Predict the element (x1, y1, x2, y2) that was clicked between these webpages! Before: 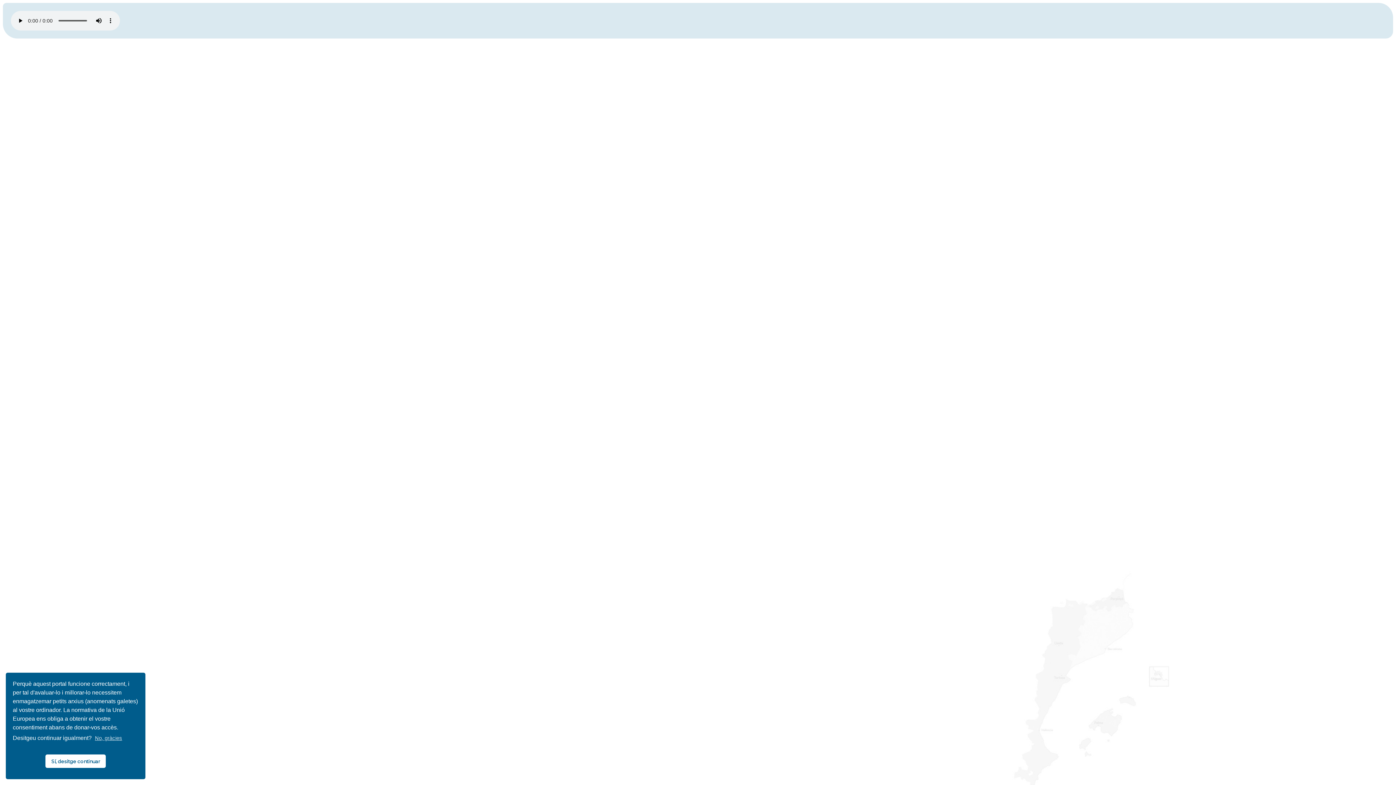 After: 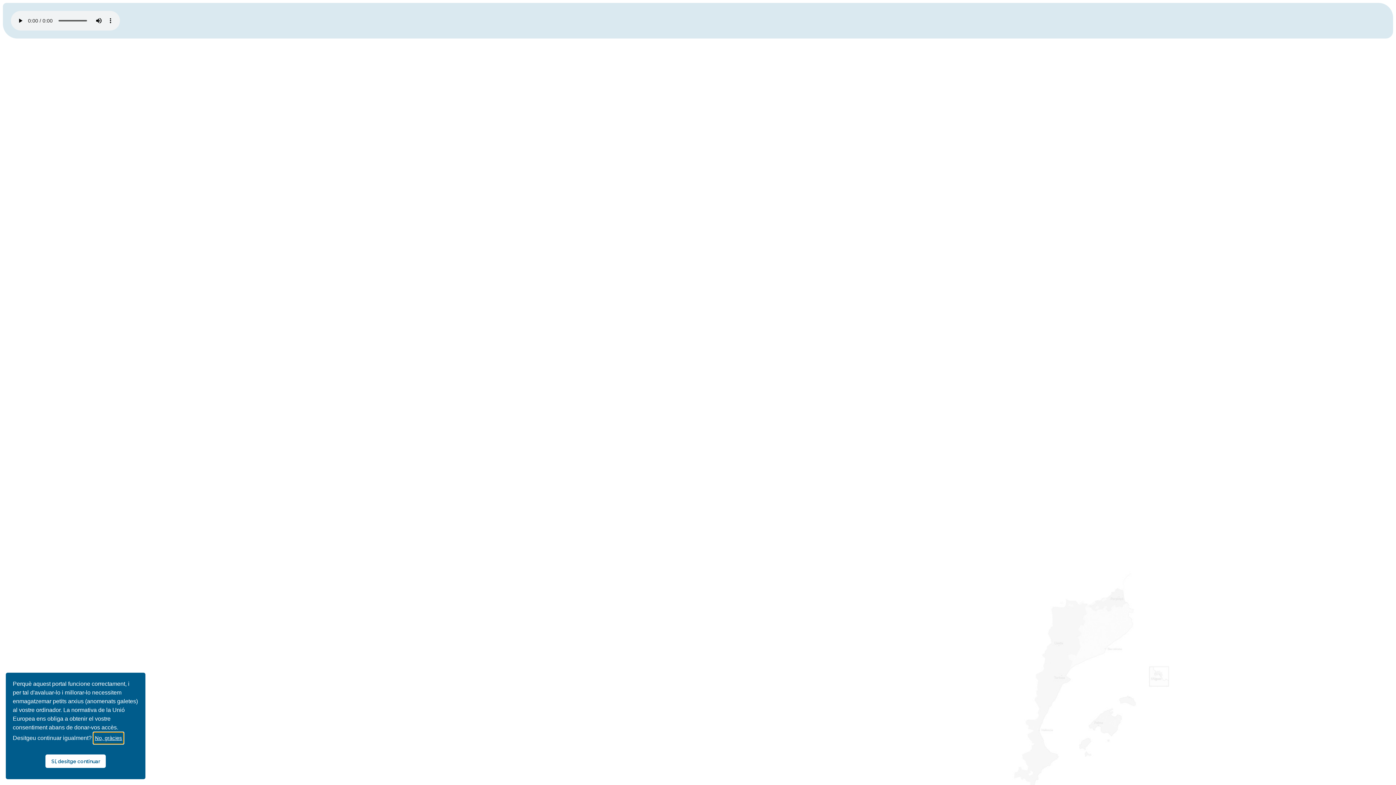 Action: label: learn more about cookies bbox: (93, 733, 123, 744)